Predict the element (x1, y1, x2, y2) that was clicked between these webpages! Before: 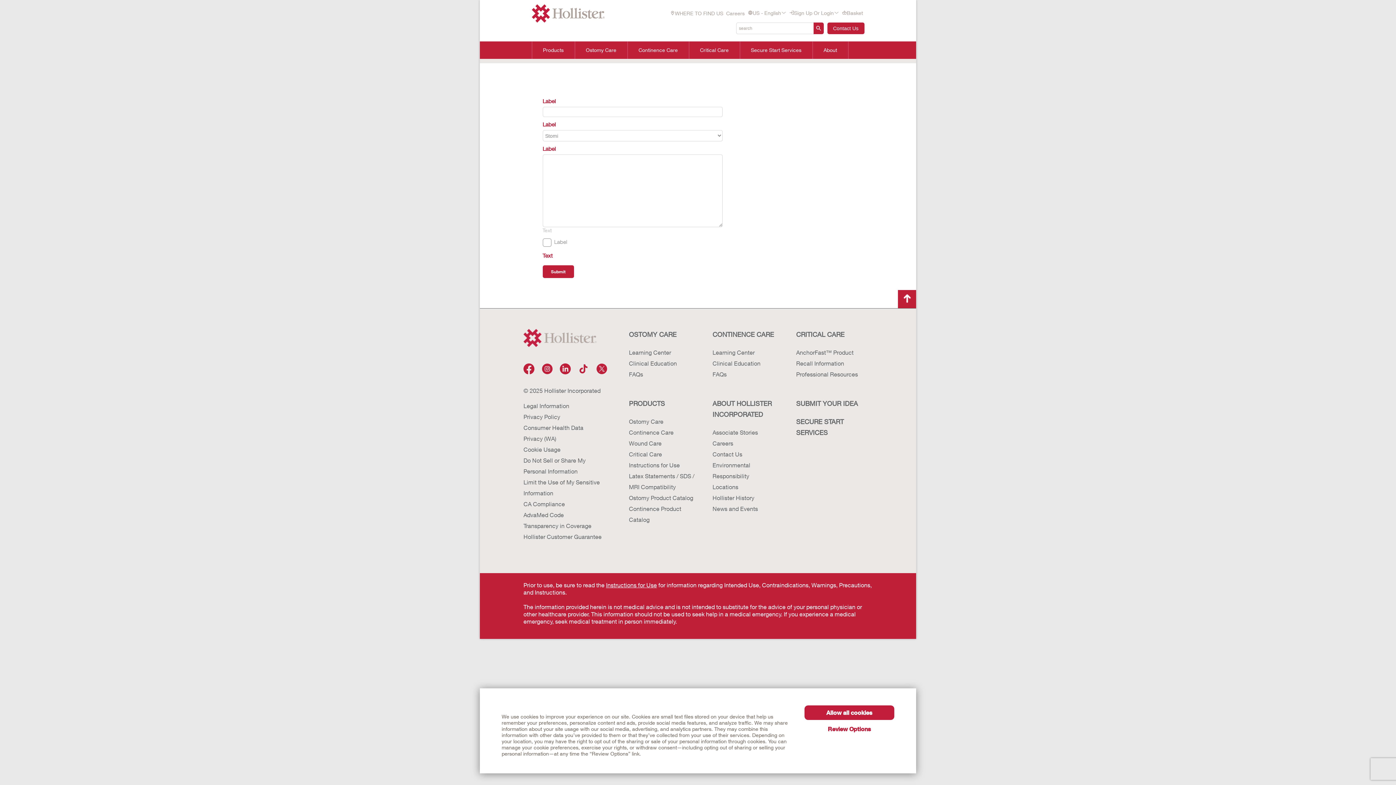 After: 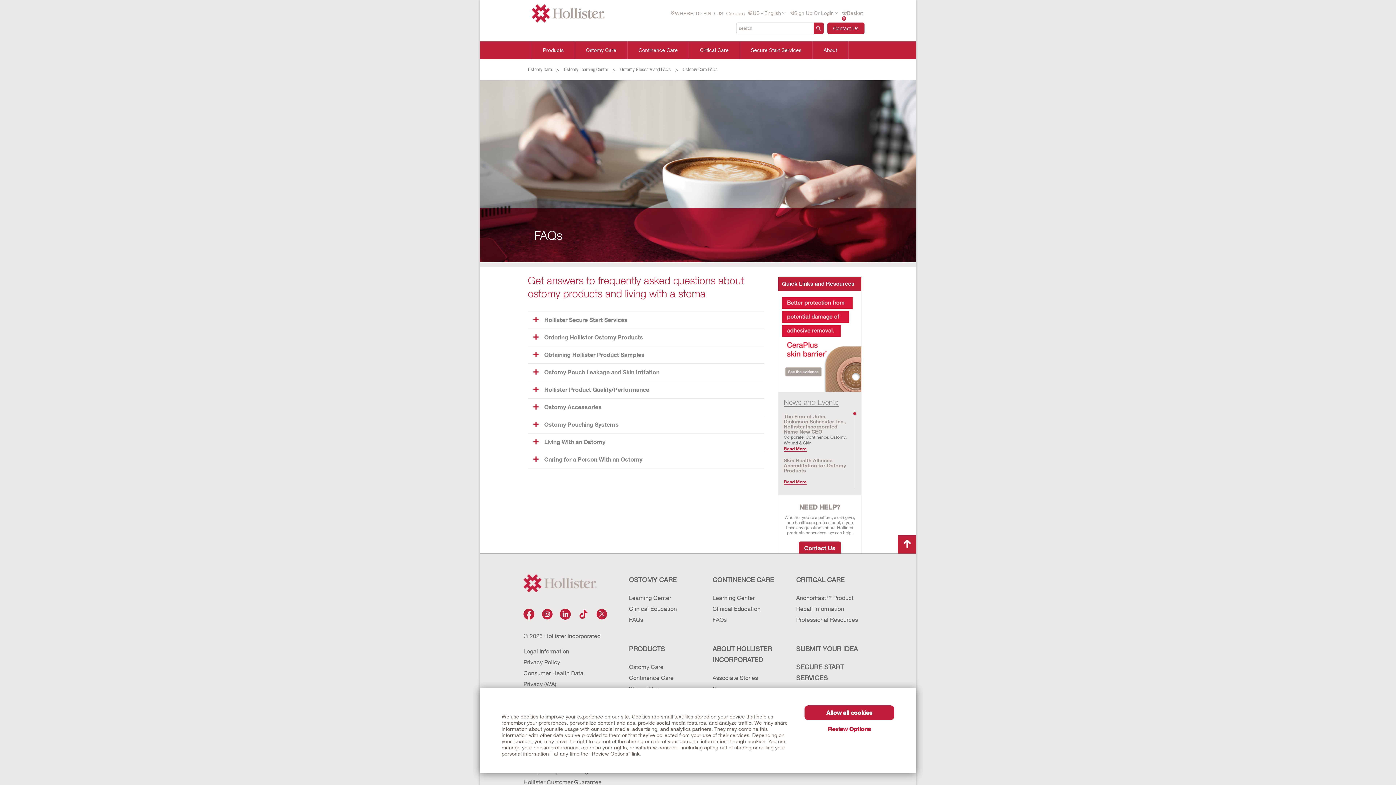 Action: label: FAQs bbox: (629, 369, 698, 379)